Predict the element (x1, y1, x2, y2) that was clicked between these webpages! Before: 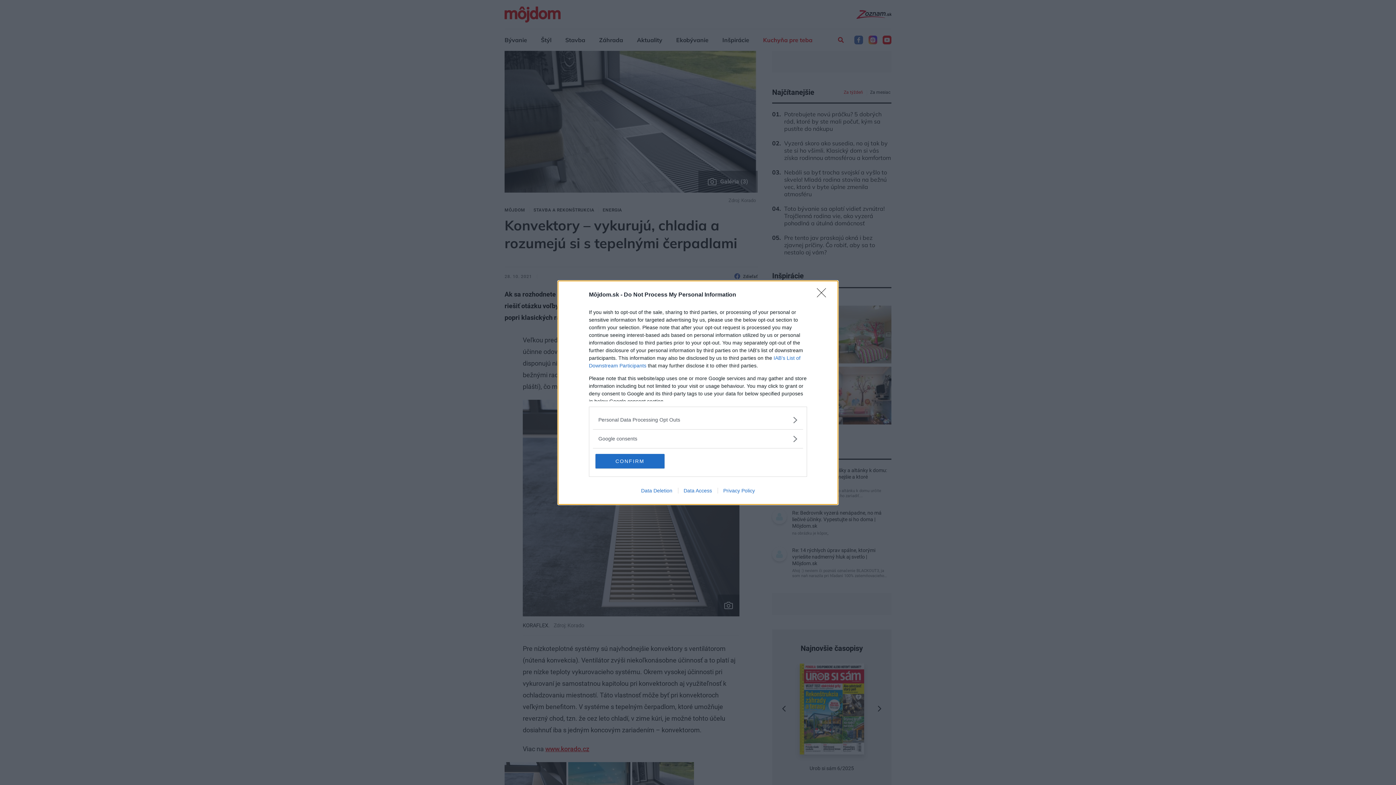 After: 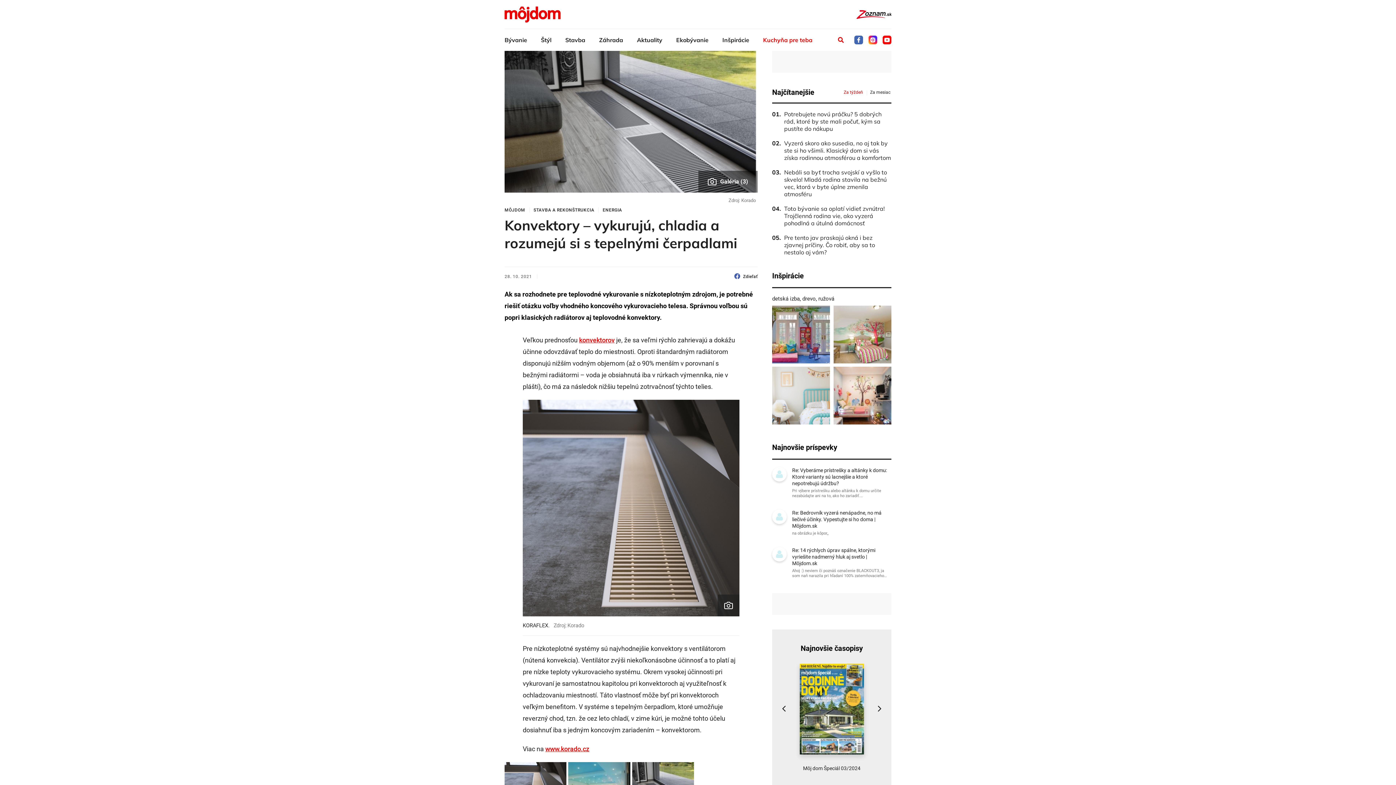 Action: bbox: (595, 454, 664, 468) label: CONFIRM